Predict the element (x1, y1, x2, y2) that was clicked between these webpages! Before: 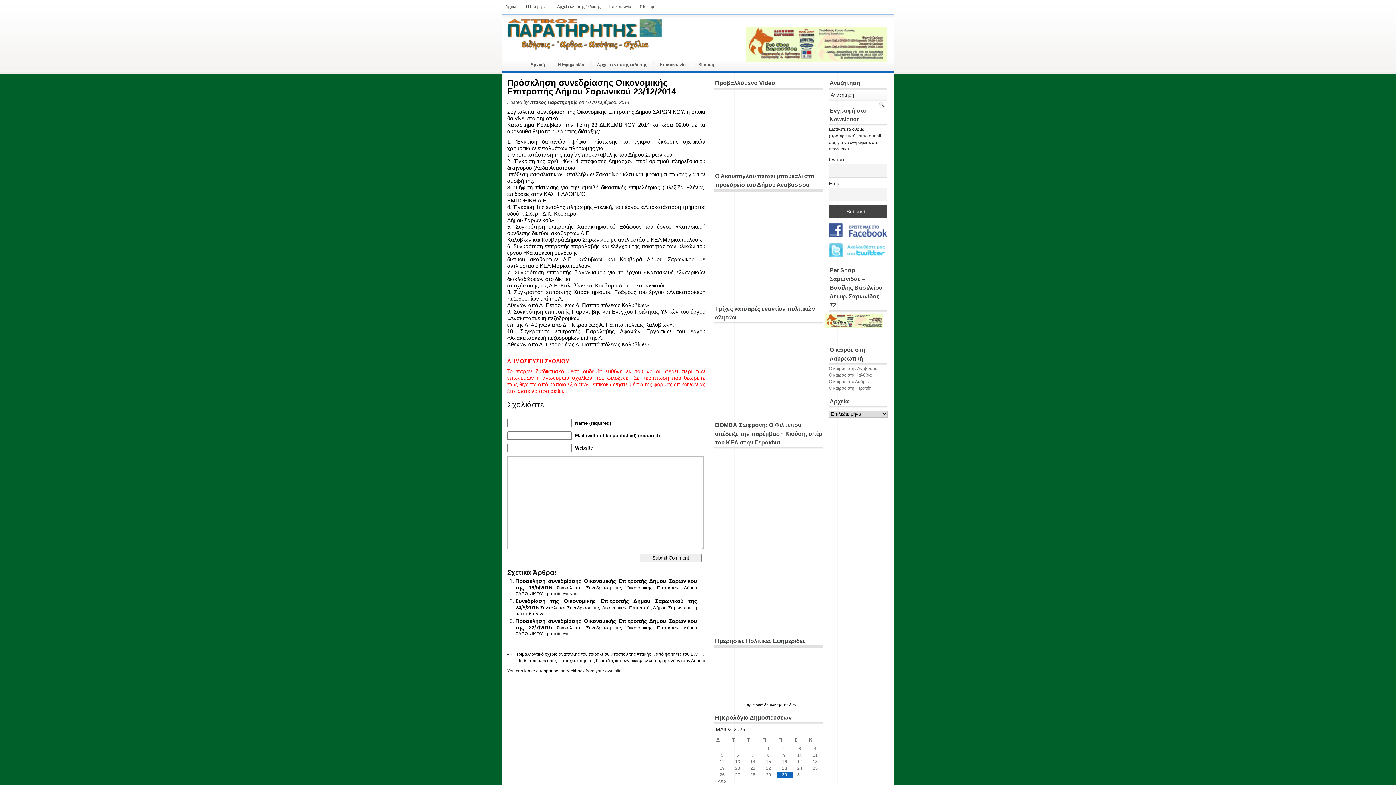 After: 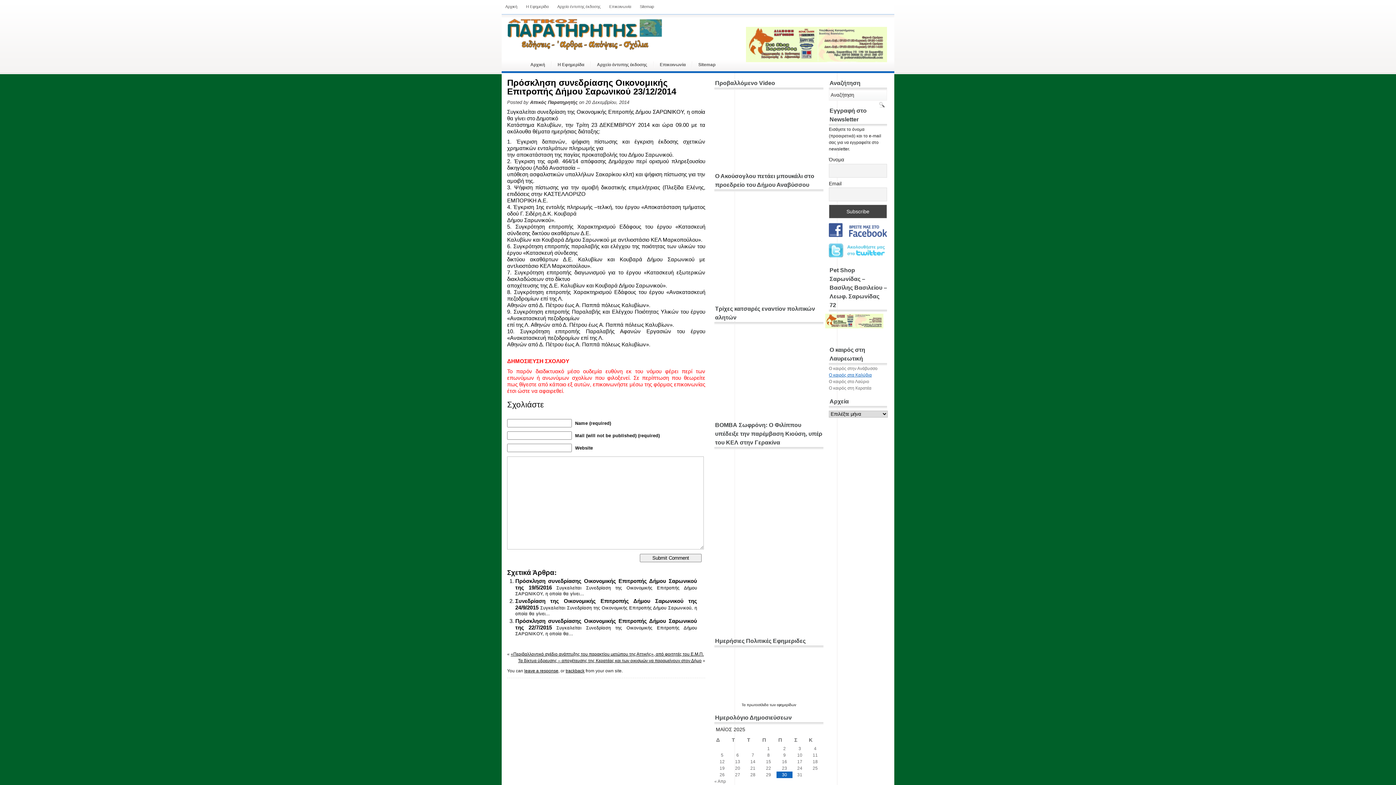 Action: bbox: (829, 372, 872, 377) label: Ο καιρός στα Καλύβια